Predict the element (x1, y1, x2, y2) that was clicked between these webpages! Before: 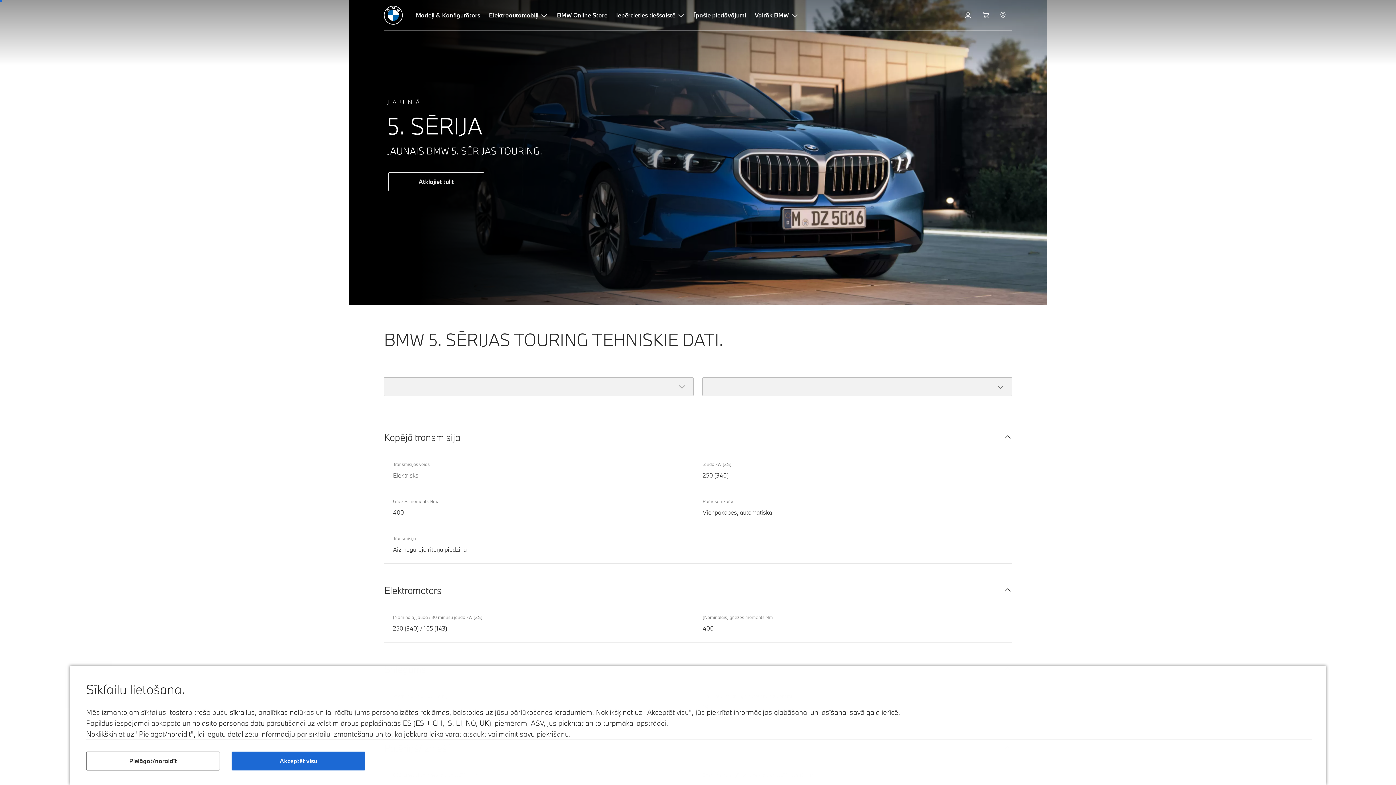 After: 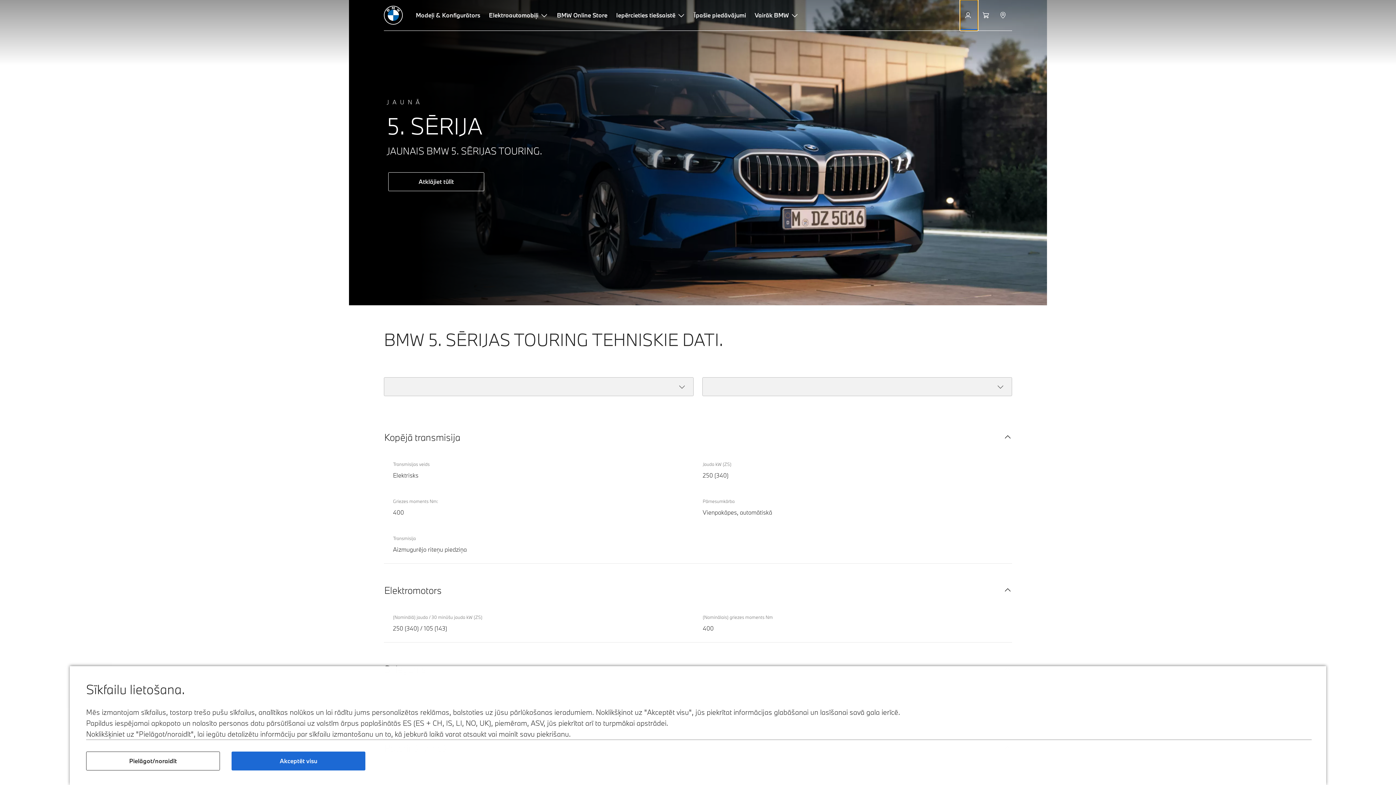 Action: bbox: (960, 0, 978, 30) label: MyBMW